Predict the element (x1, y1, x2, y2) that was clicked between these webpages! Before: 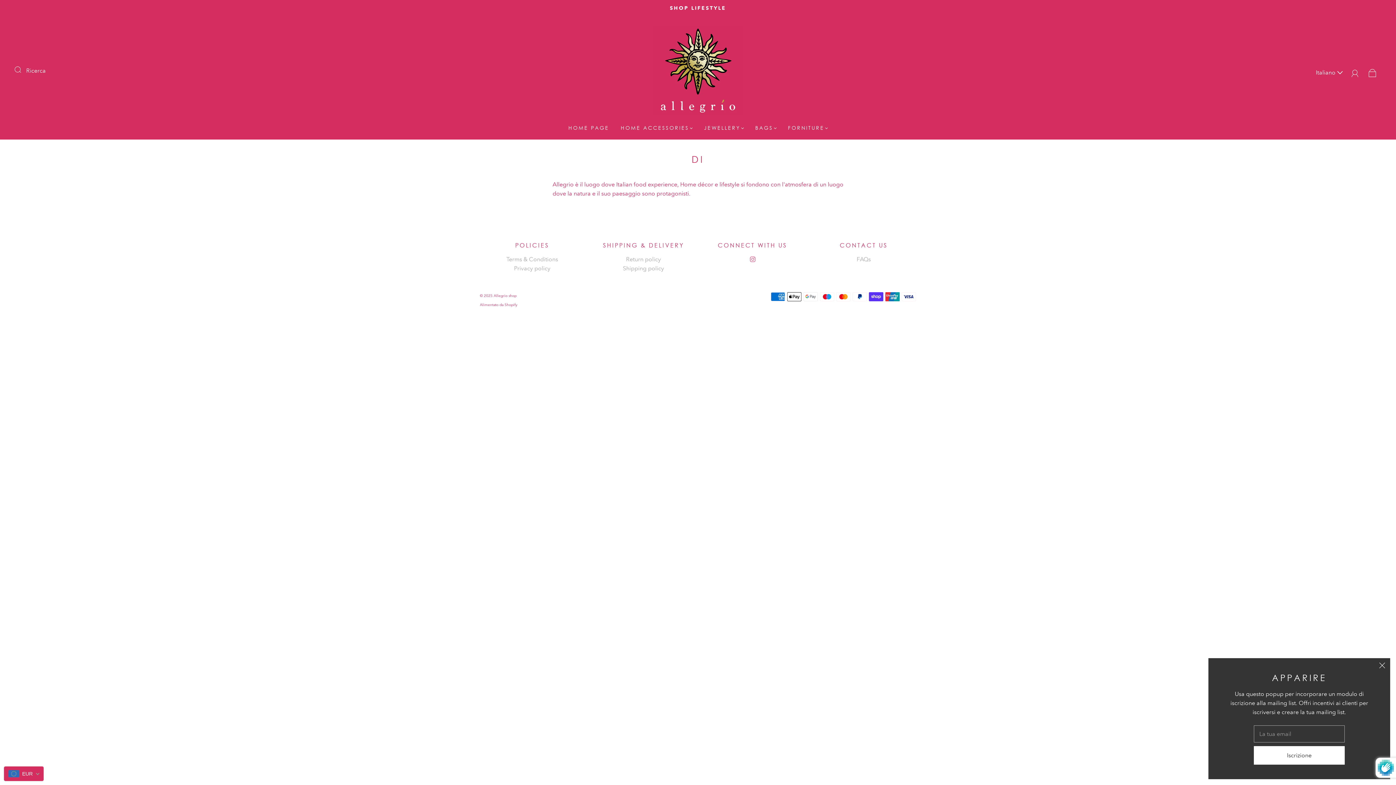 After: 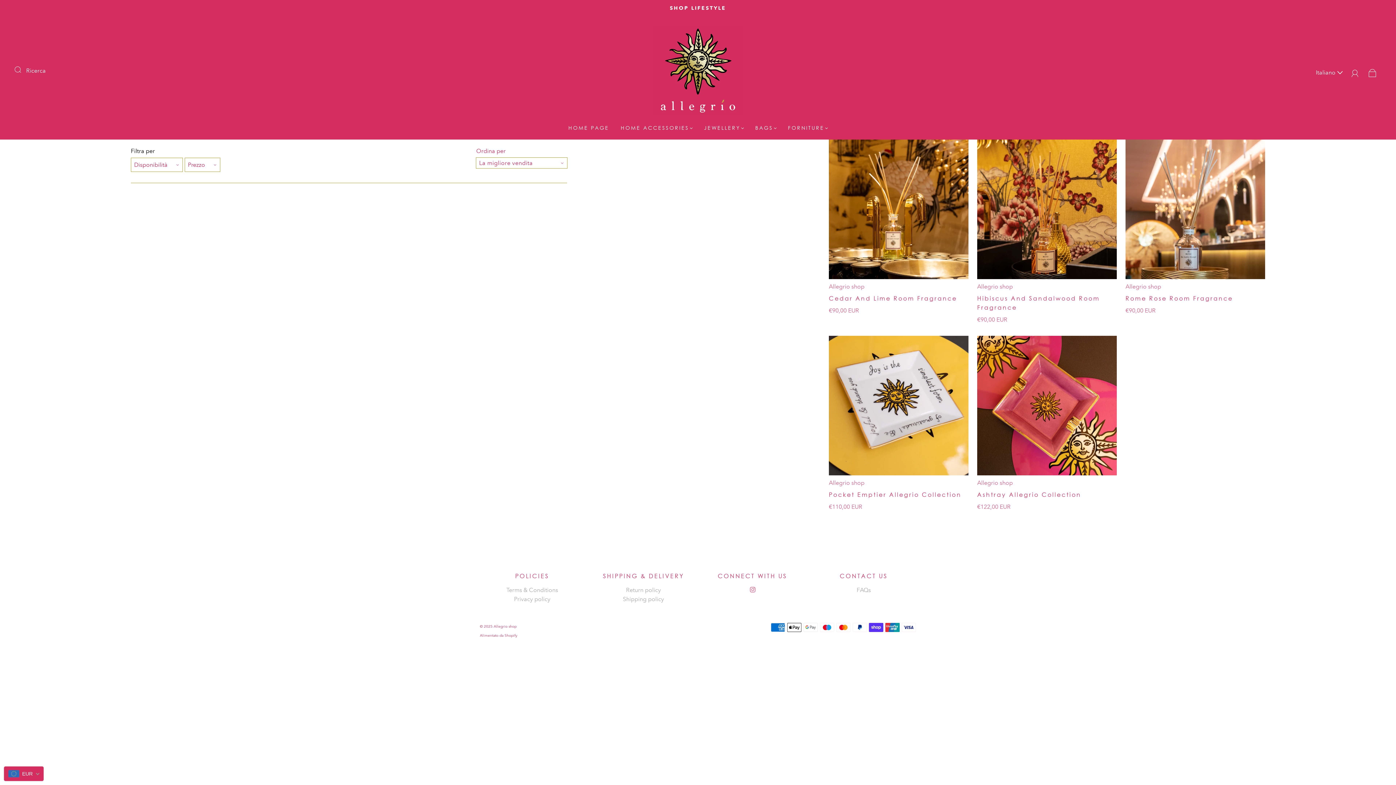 Action: label: HOME ACCESSORIES bbox: (620, 124, 692, 130)